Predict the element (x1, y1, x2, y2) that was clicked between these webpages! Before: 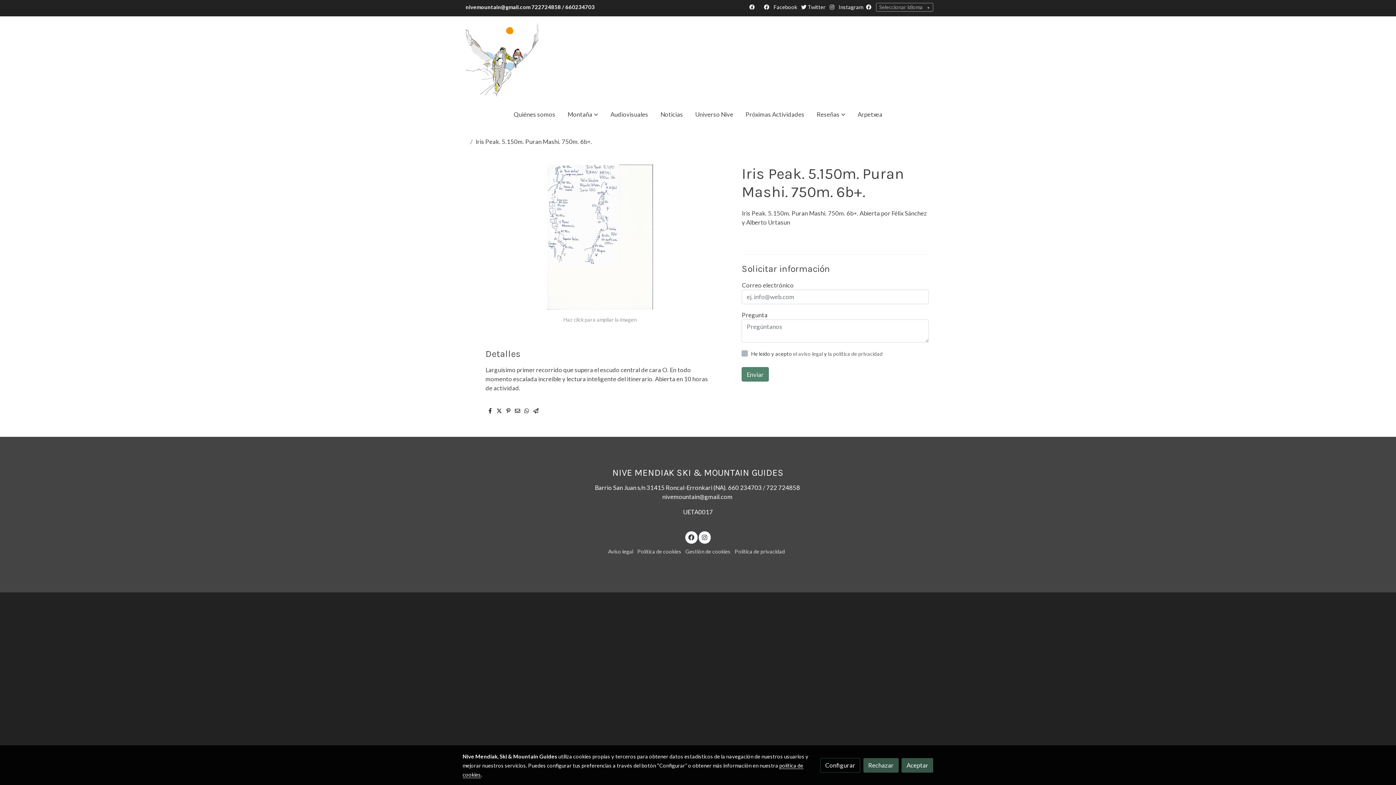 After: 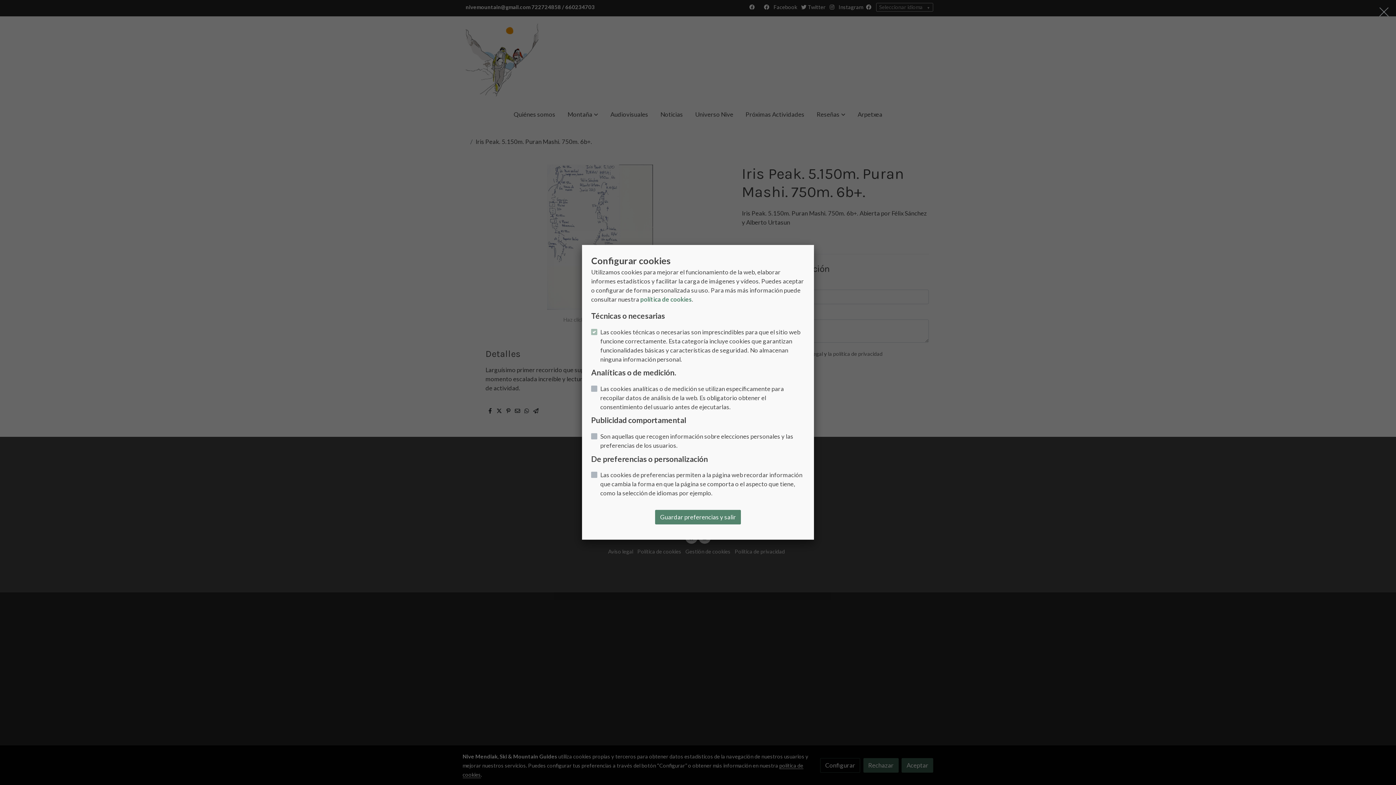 Action: label: Configurar bbox: (820, 758, 860, 772)